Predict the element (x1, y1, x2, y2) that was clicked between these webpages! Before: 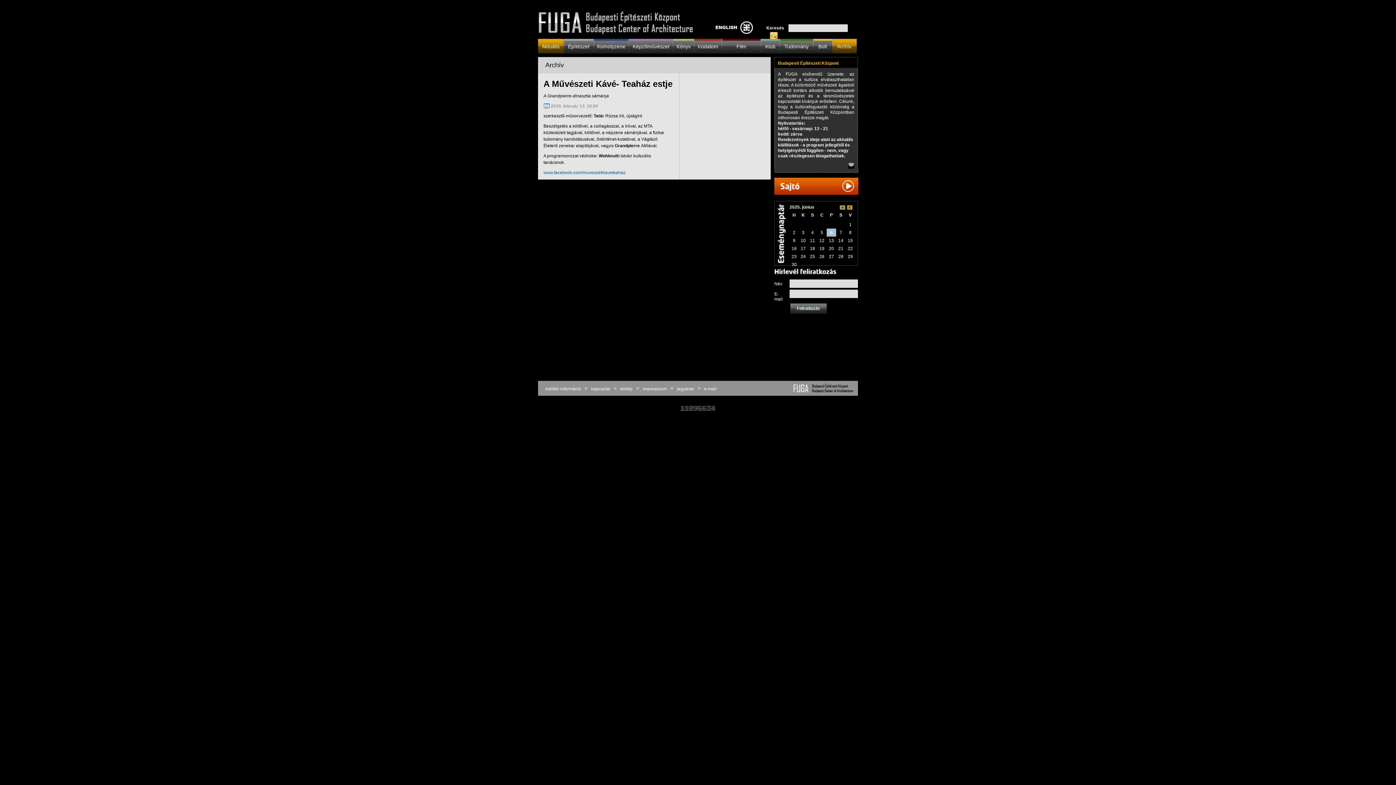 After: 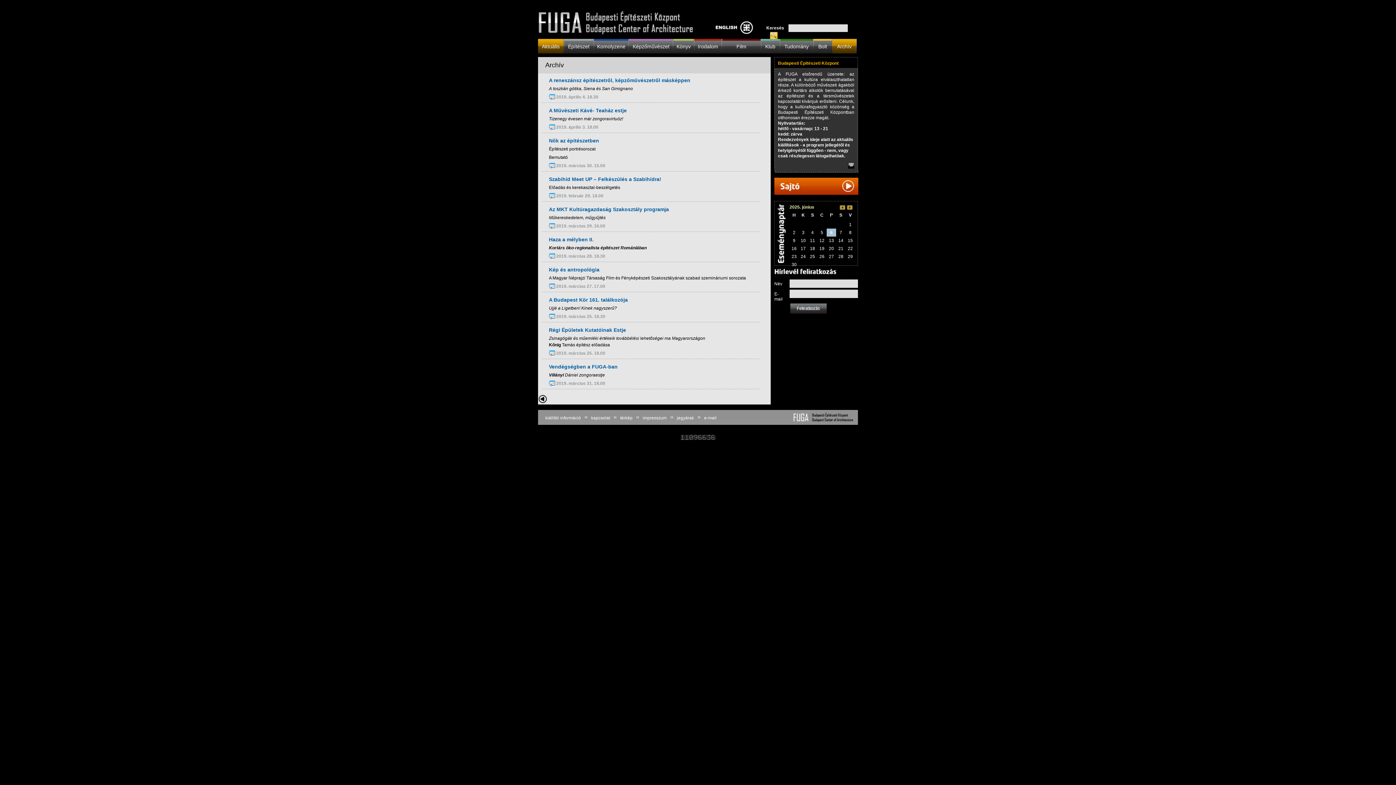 Action: bbox: (832, 38, 856, 49) label: Archív